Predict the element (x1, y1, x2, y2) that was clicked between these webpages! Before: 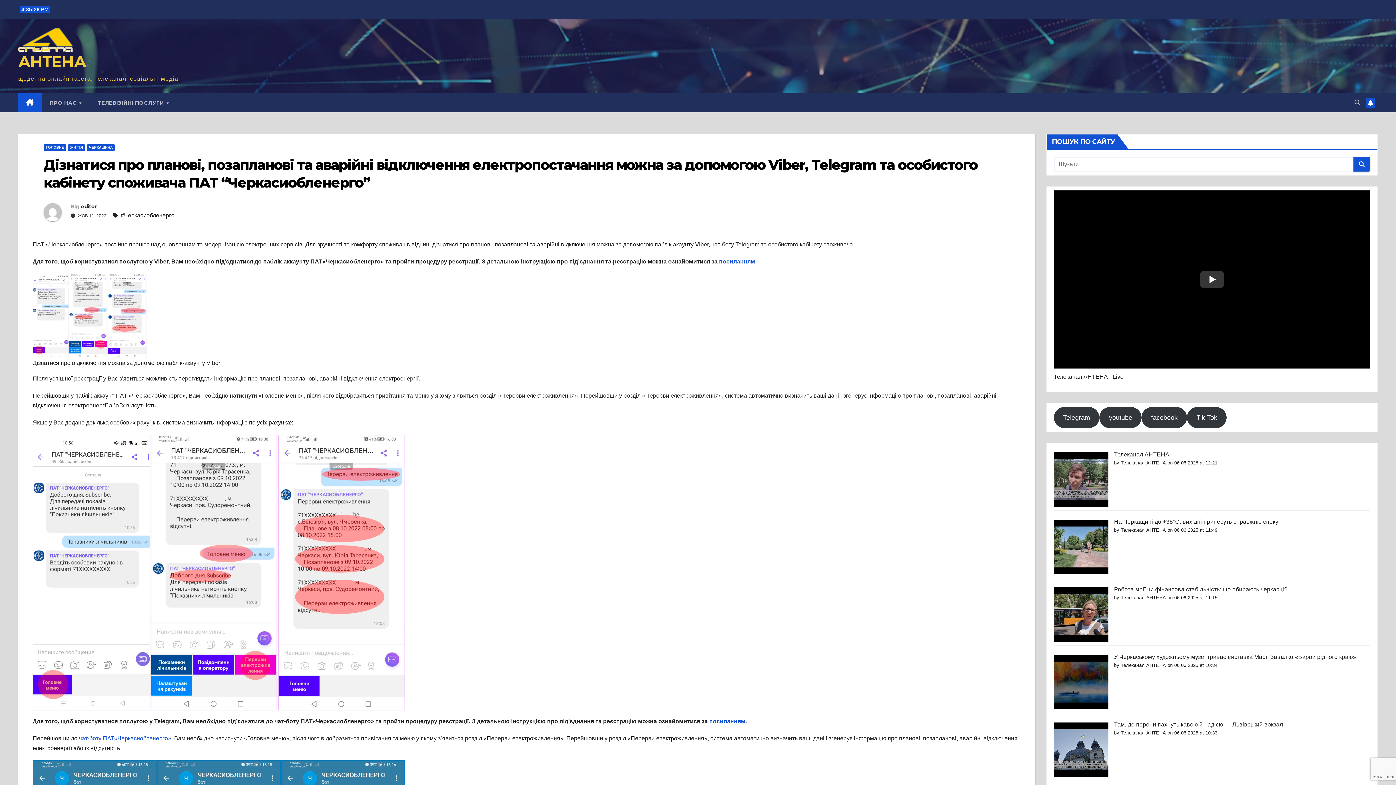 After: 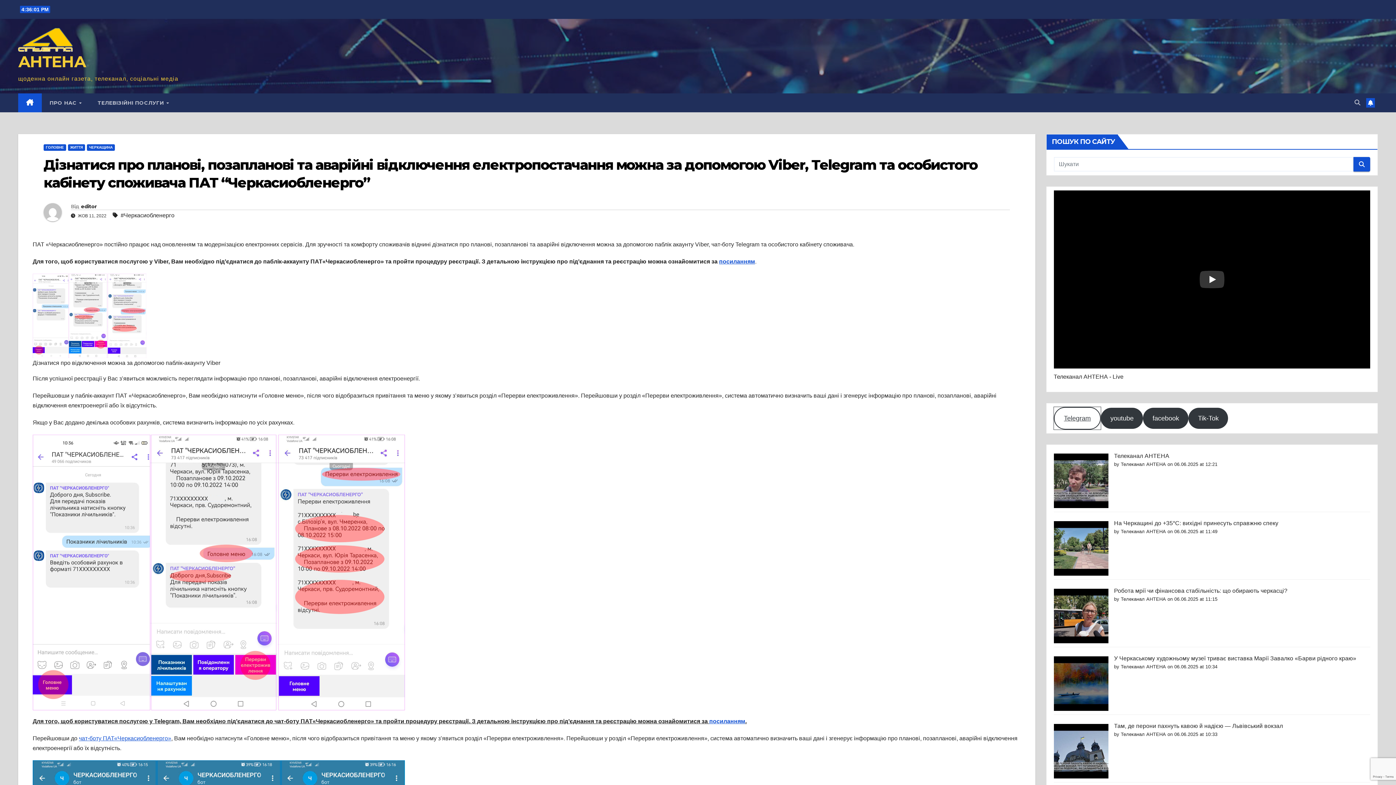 Action: label: Telegram bbox: (1054, 407, 1099, 428)